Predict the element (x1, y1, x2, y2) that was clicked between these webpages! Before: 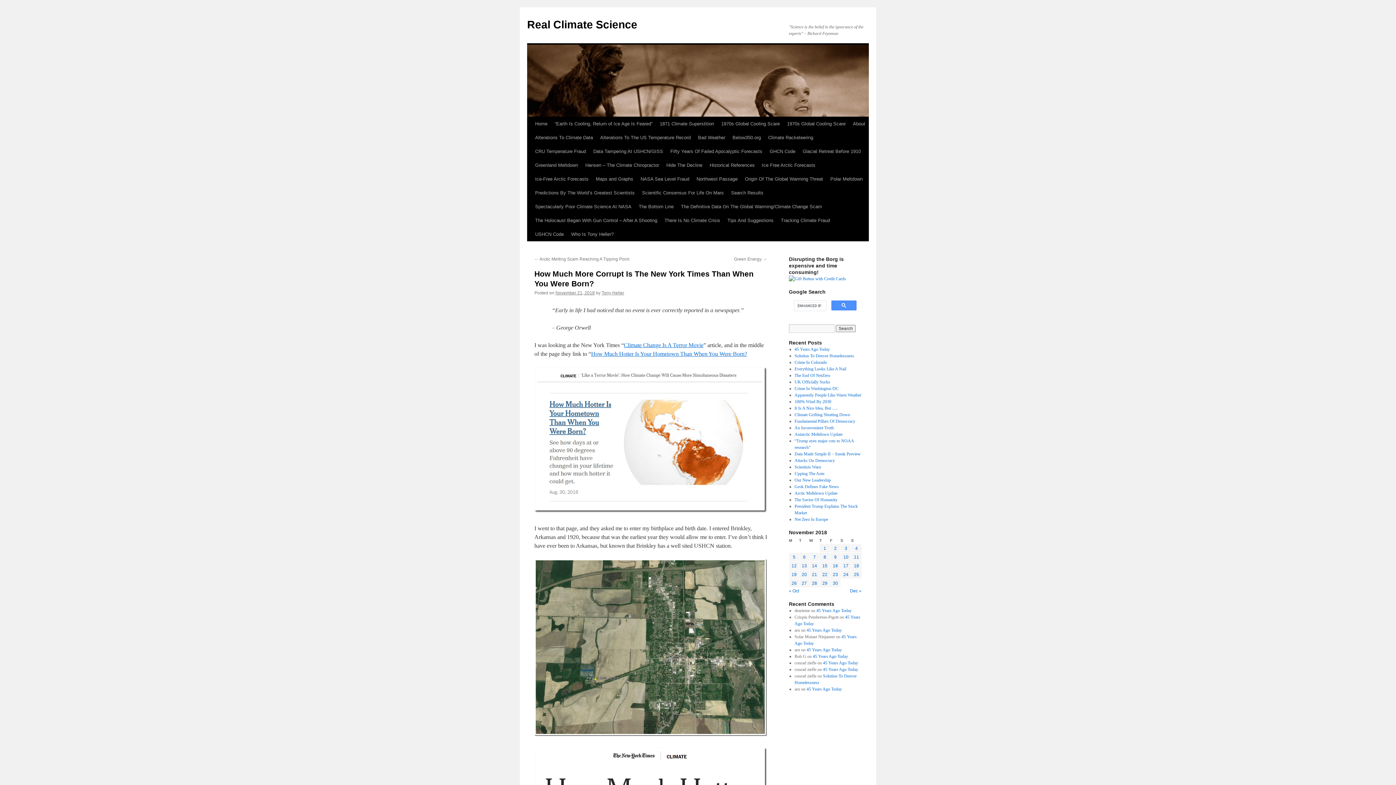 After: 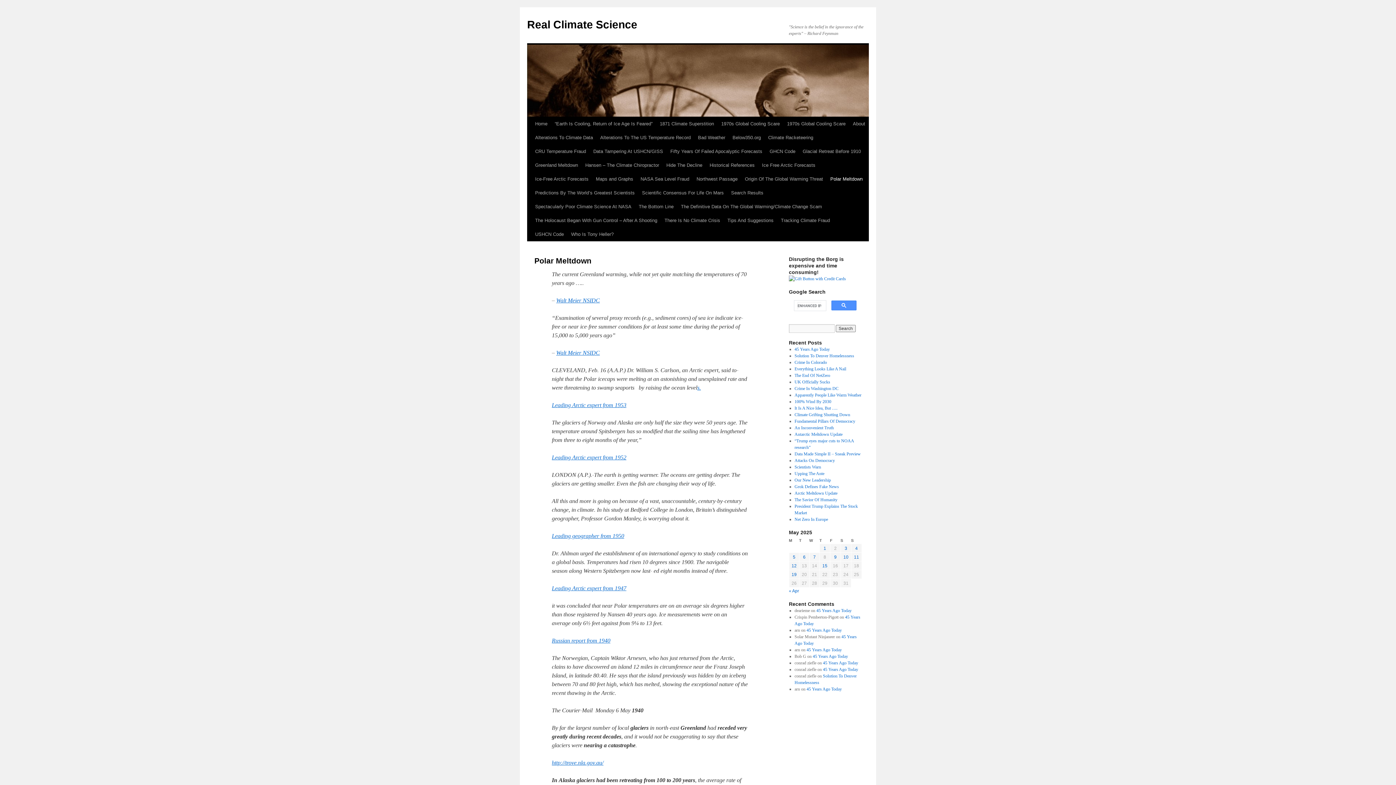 Action: label: Polar Meltdown bbox: (826, 172, 866, 186)